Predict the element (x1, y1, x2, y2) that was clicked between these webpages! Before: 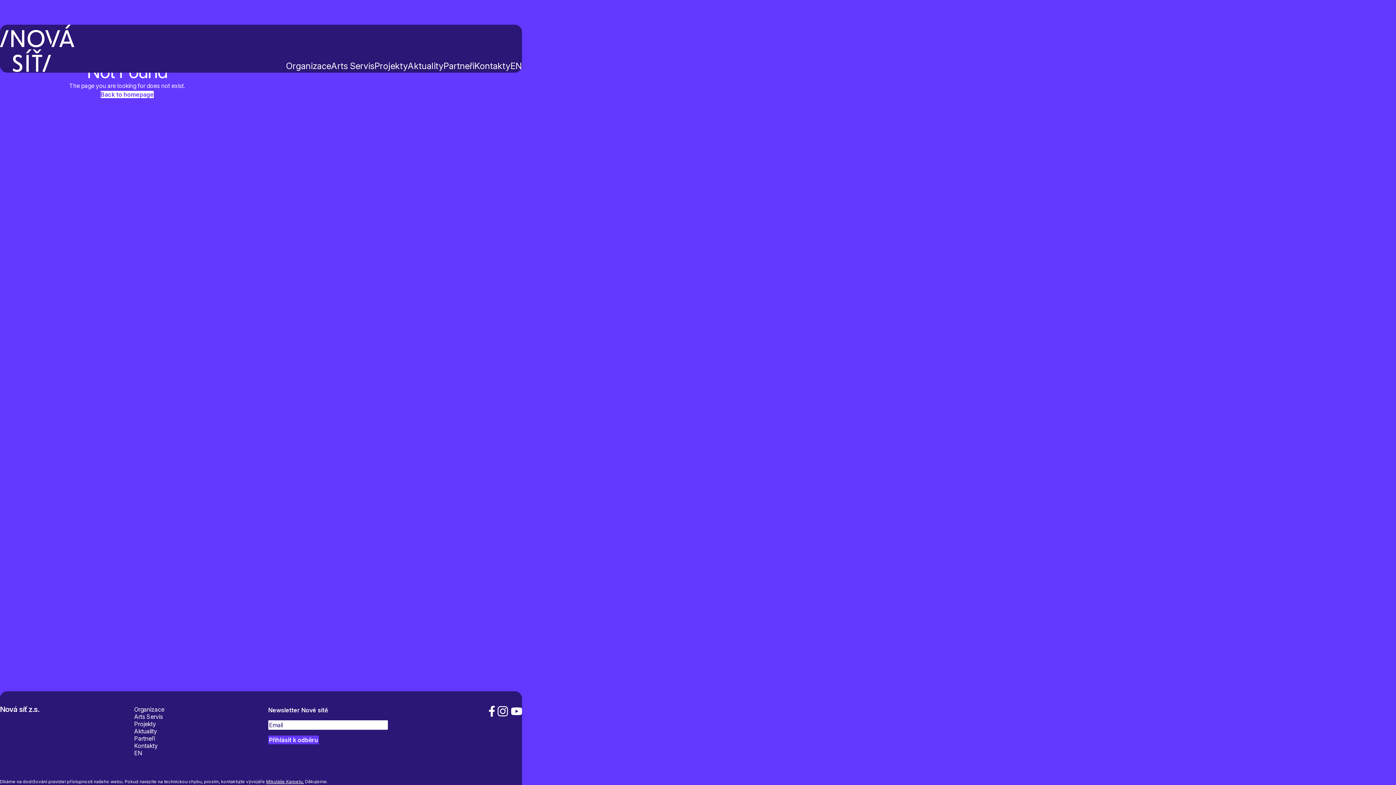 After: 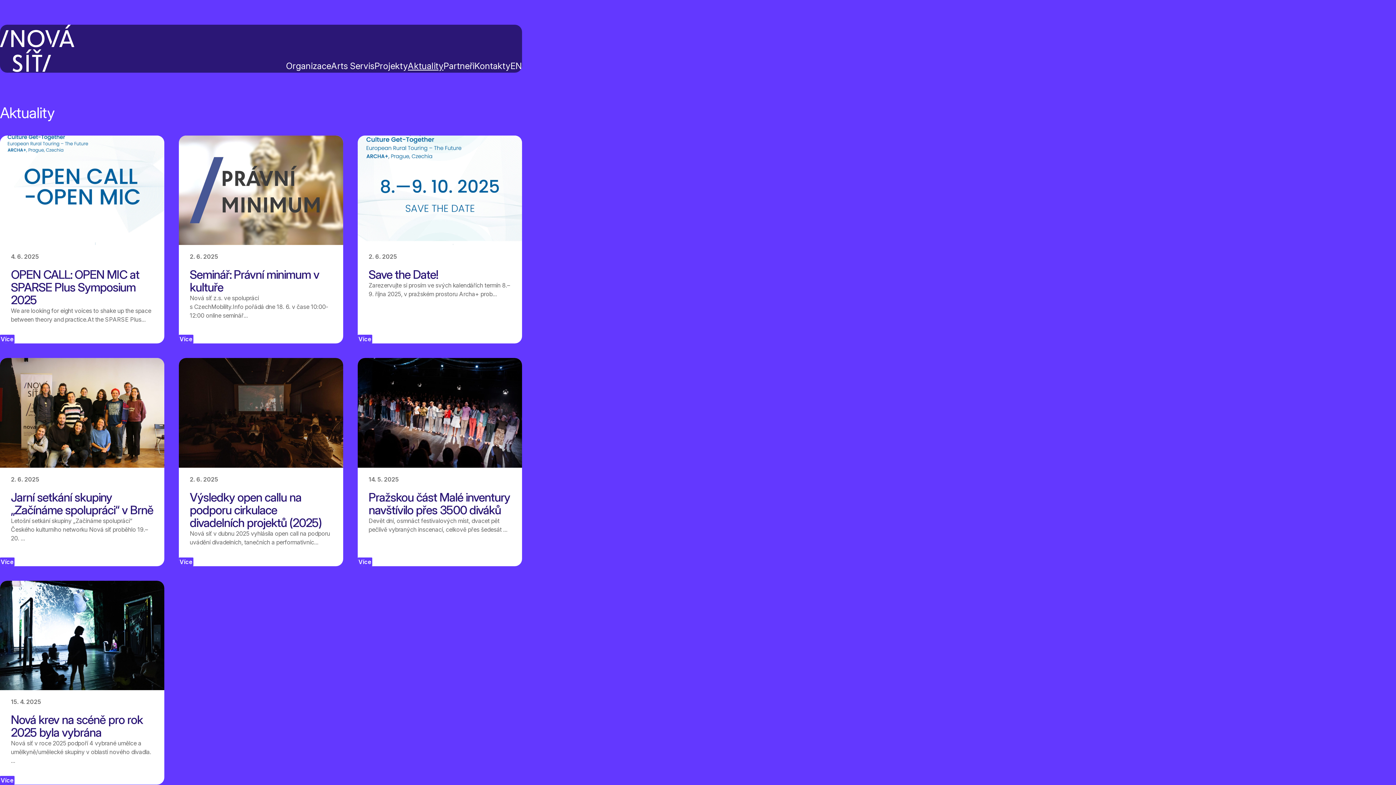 Action: bbox: (134, 728, 157, 735) label: Aktuality